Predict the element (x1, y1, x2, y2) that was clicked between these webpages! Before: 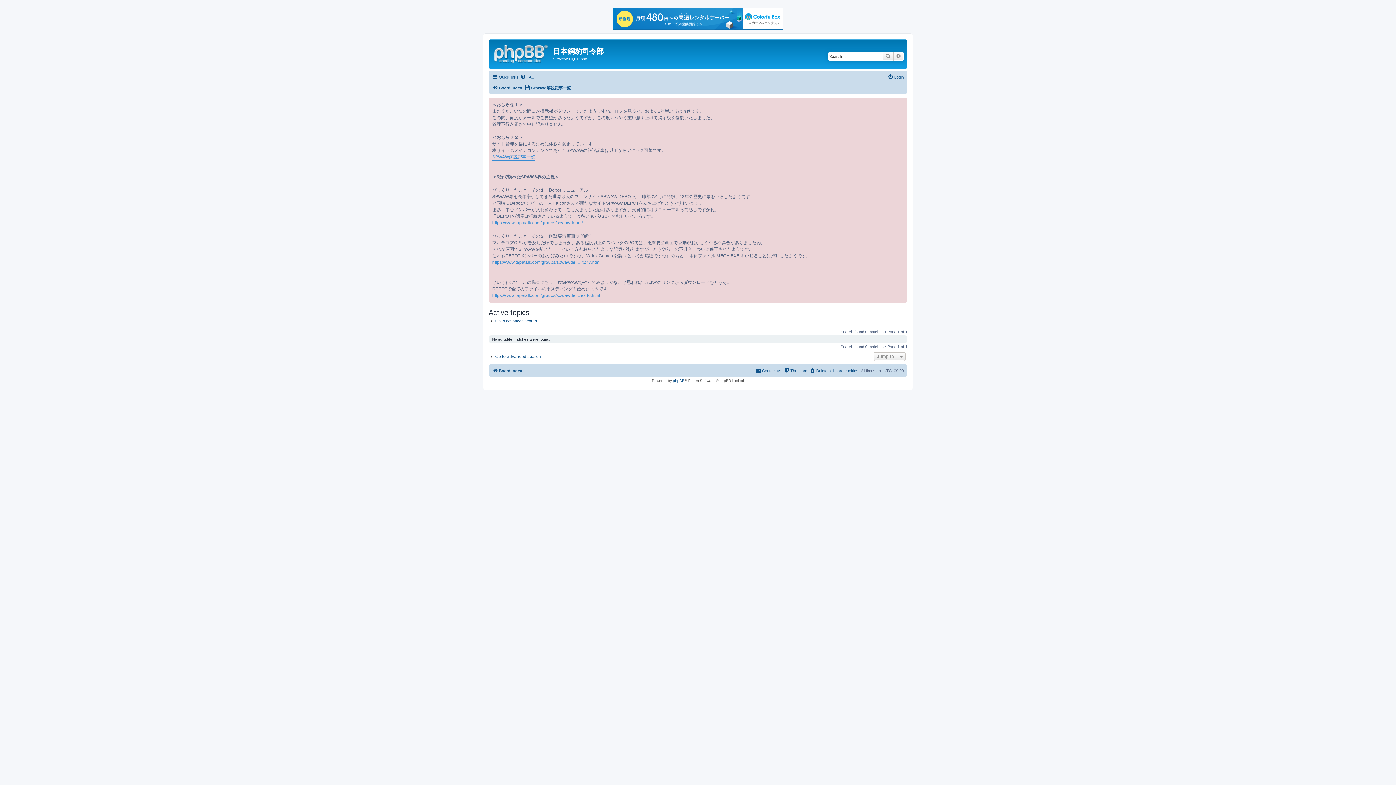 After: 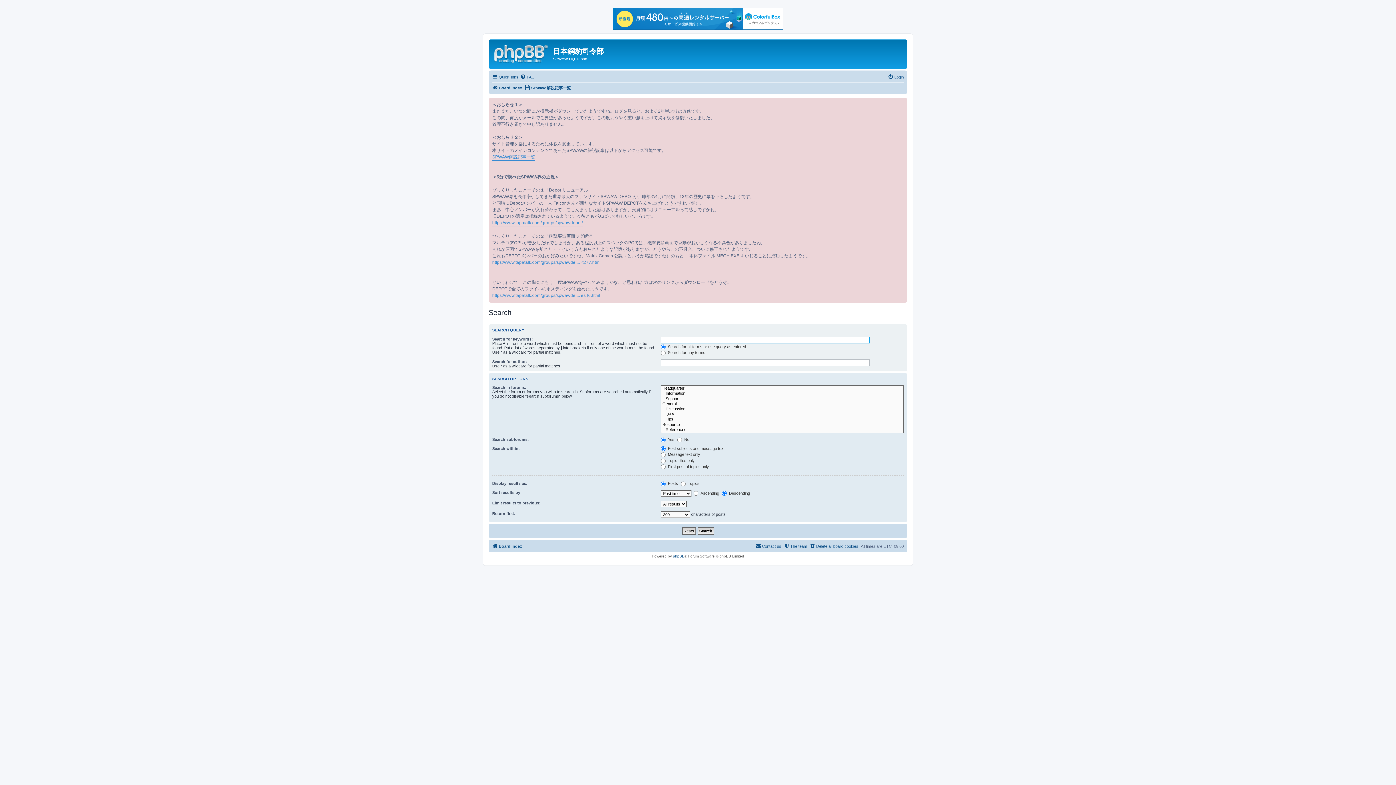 Action: label: Advanced search bbox: (893, 51, 904, 60)